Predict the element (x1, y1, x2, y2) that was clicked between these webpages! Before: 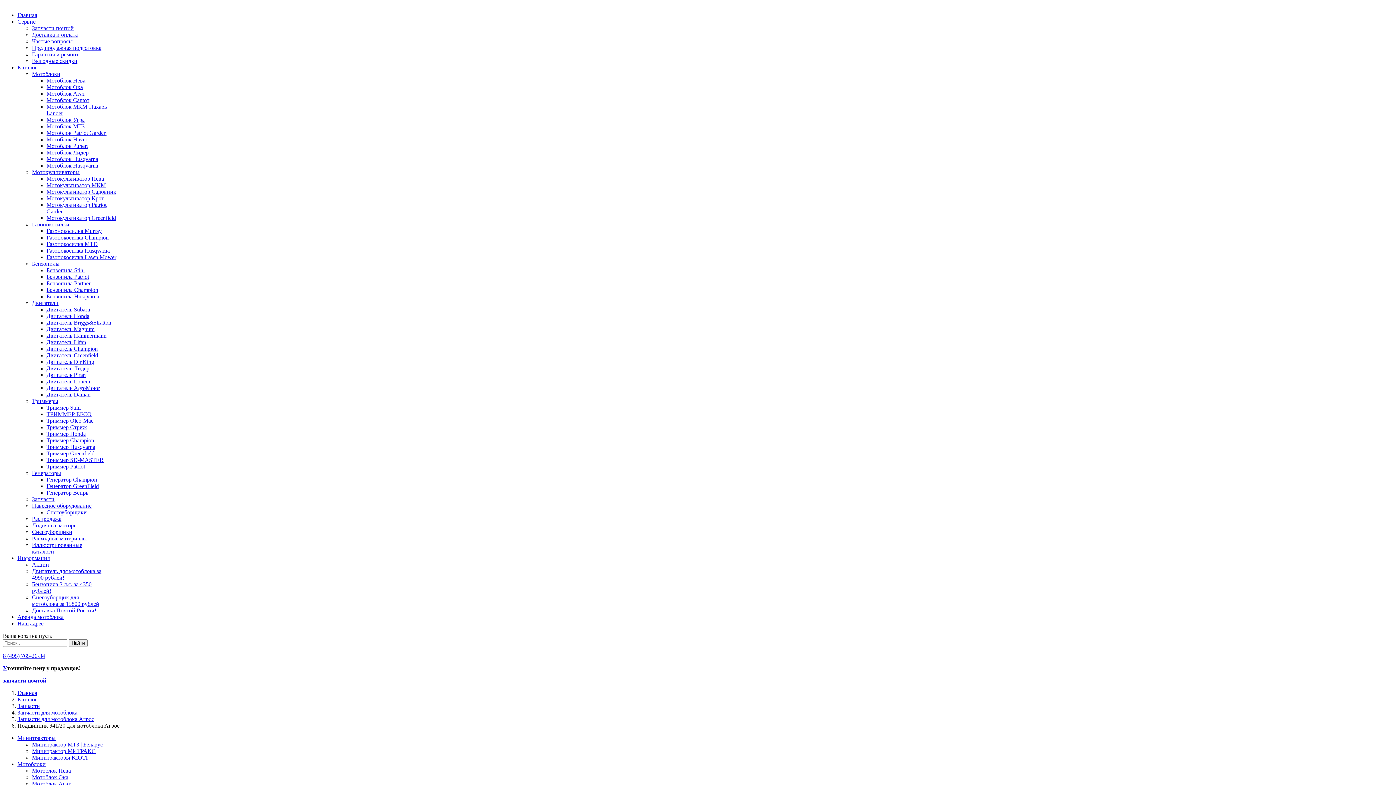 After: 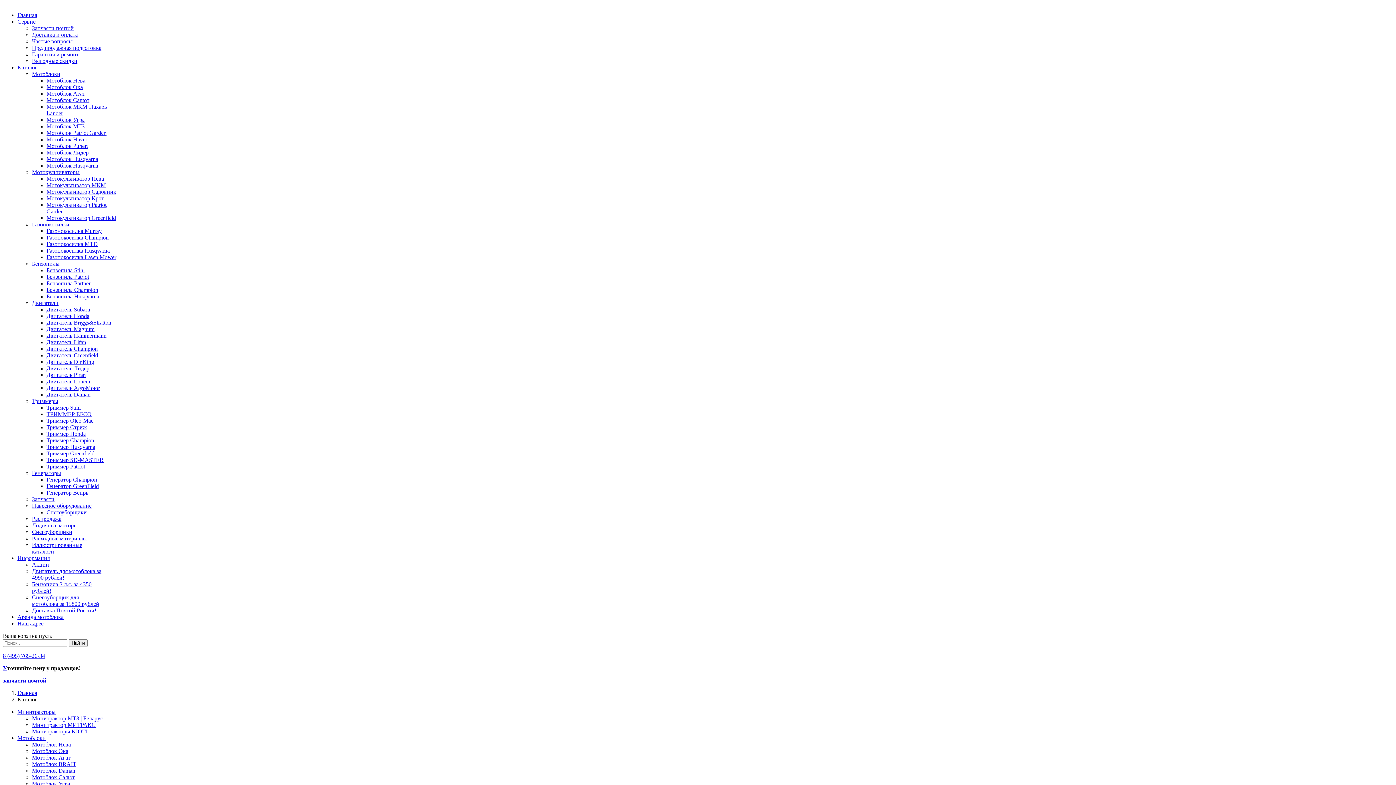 Action: label: Каталог bbox: (17, 696, 37, 702)